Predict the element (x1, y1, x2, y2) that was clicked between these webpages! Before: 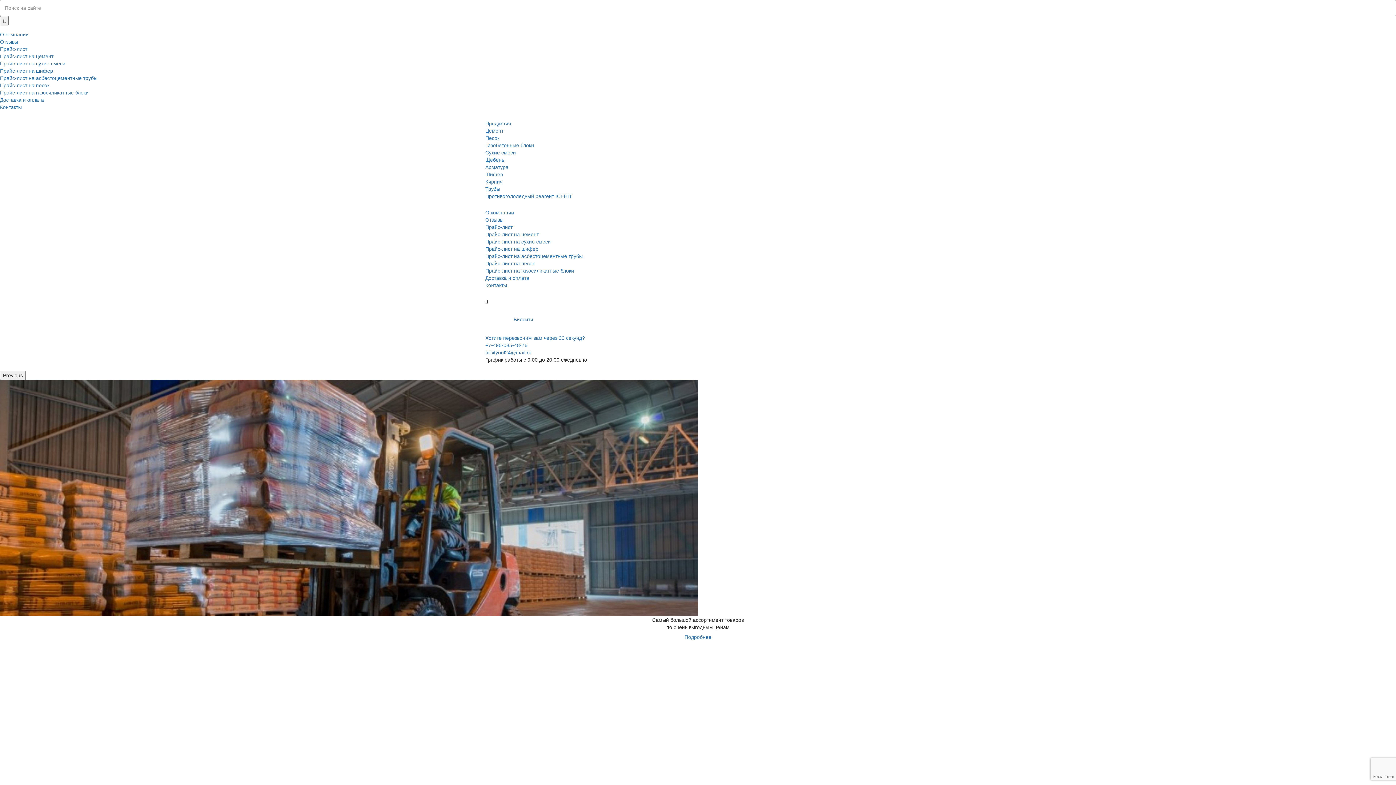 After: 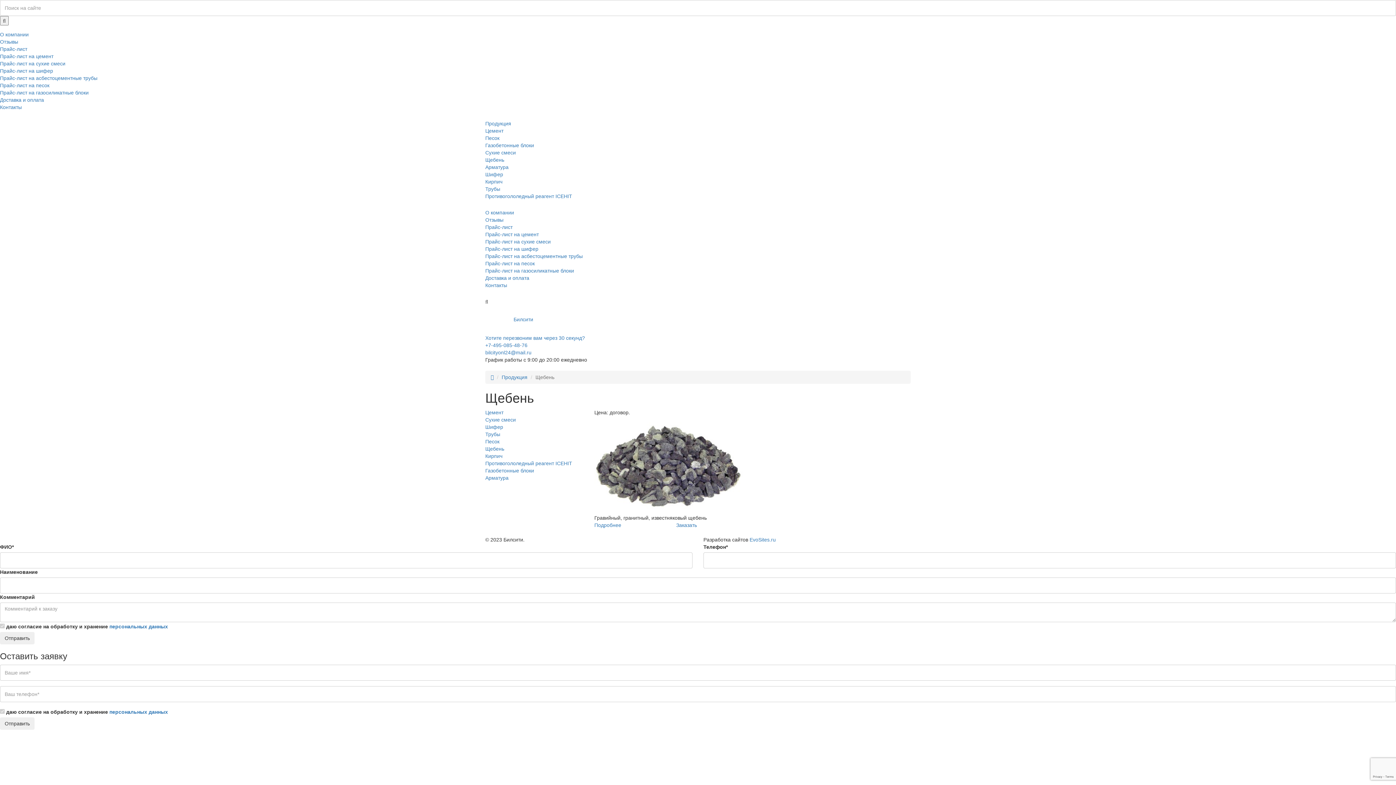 Action: label: Щебень bbox: (485, 157, 504, 162)